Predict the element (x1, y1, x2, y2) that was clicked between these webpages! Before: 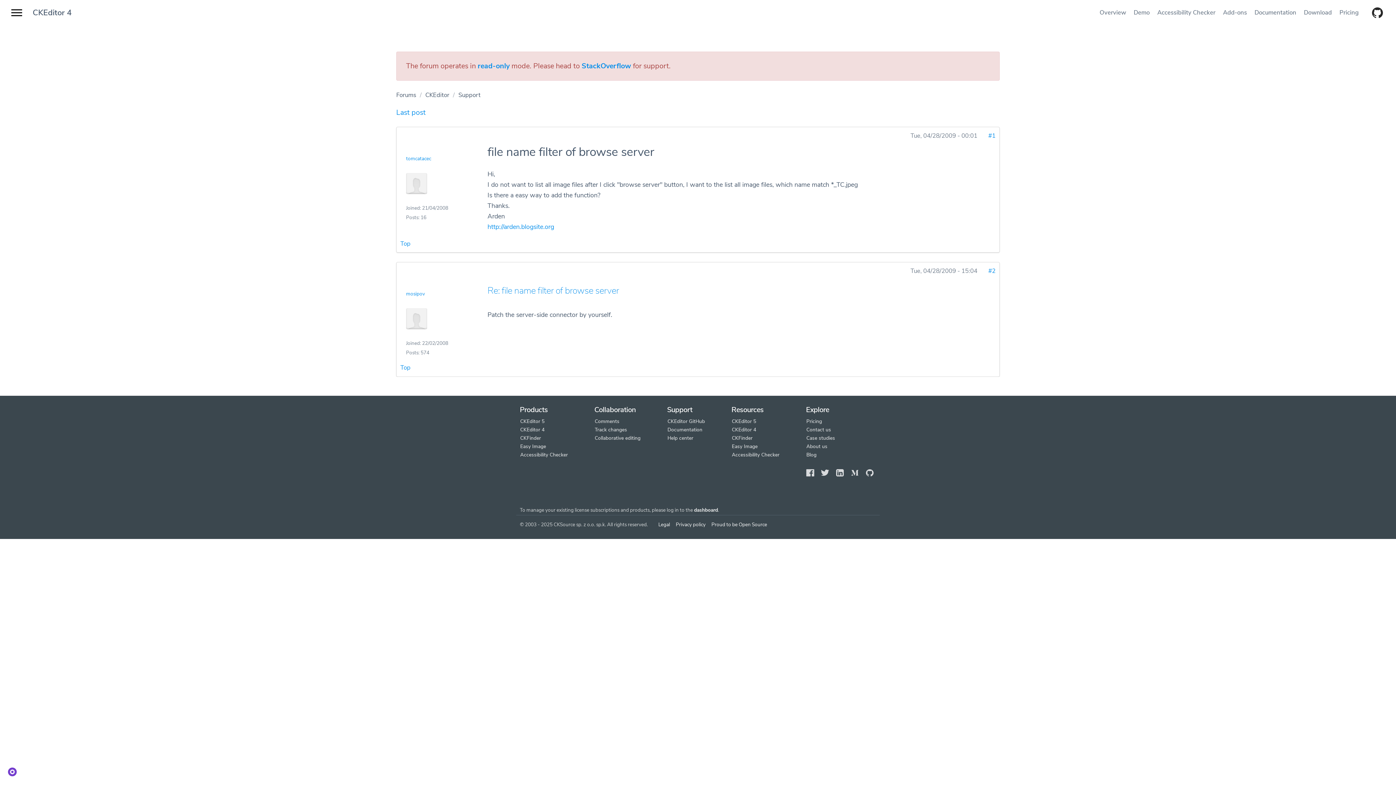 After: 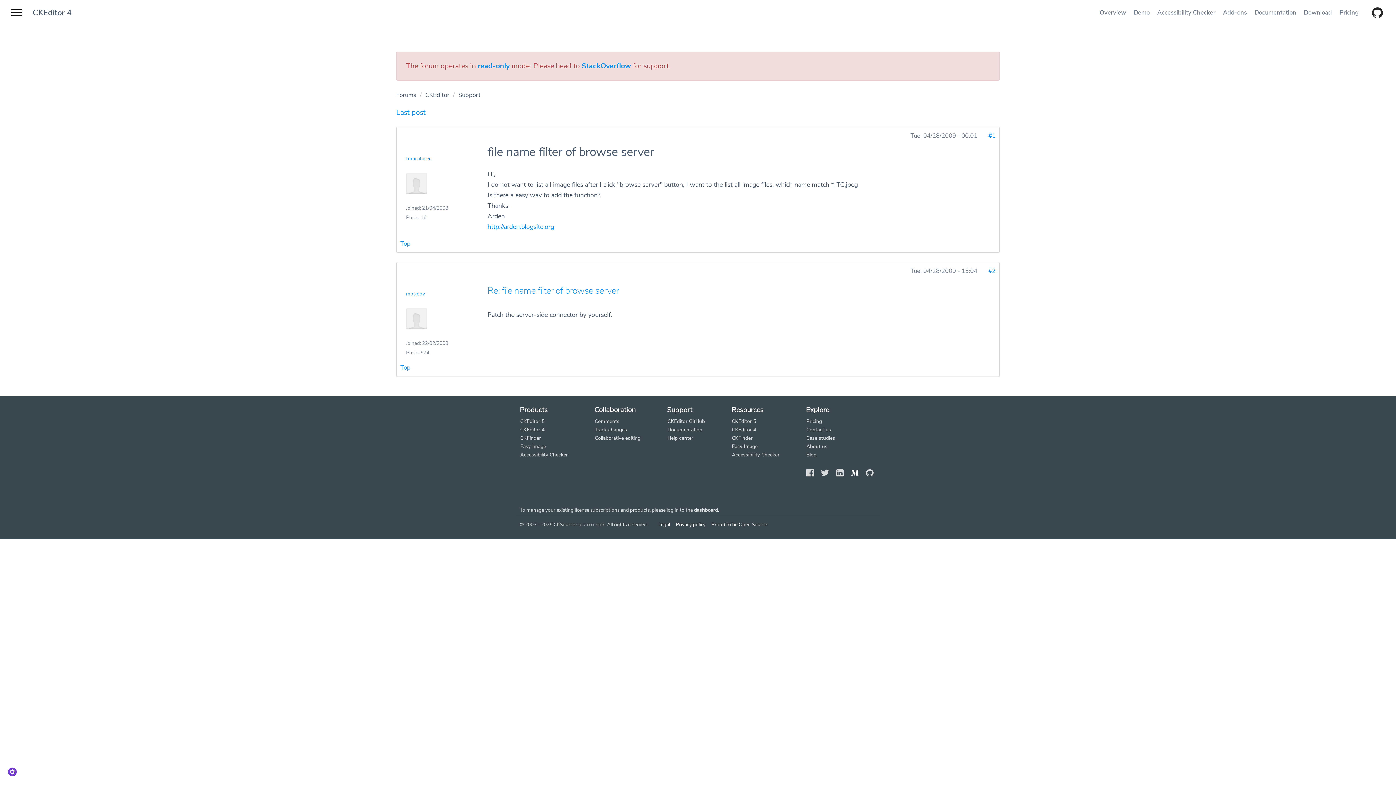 Action: bbox: (850, 469, 859, 476)